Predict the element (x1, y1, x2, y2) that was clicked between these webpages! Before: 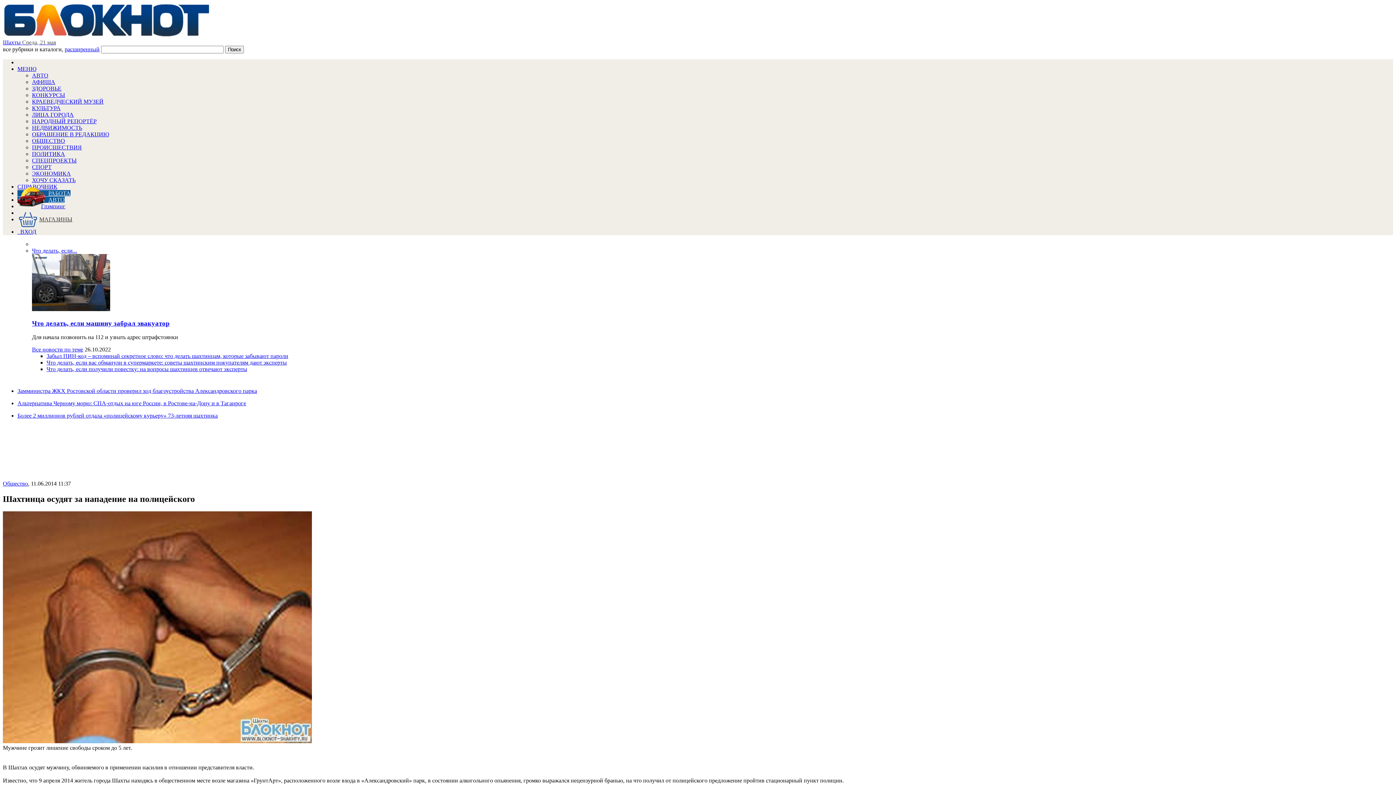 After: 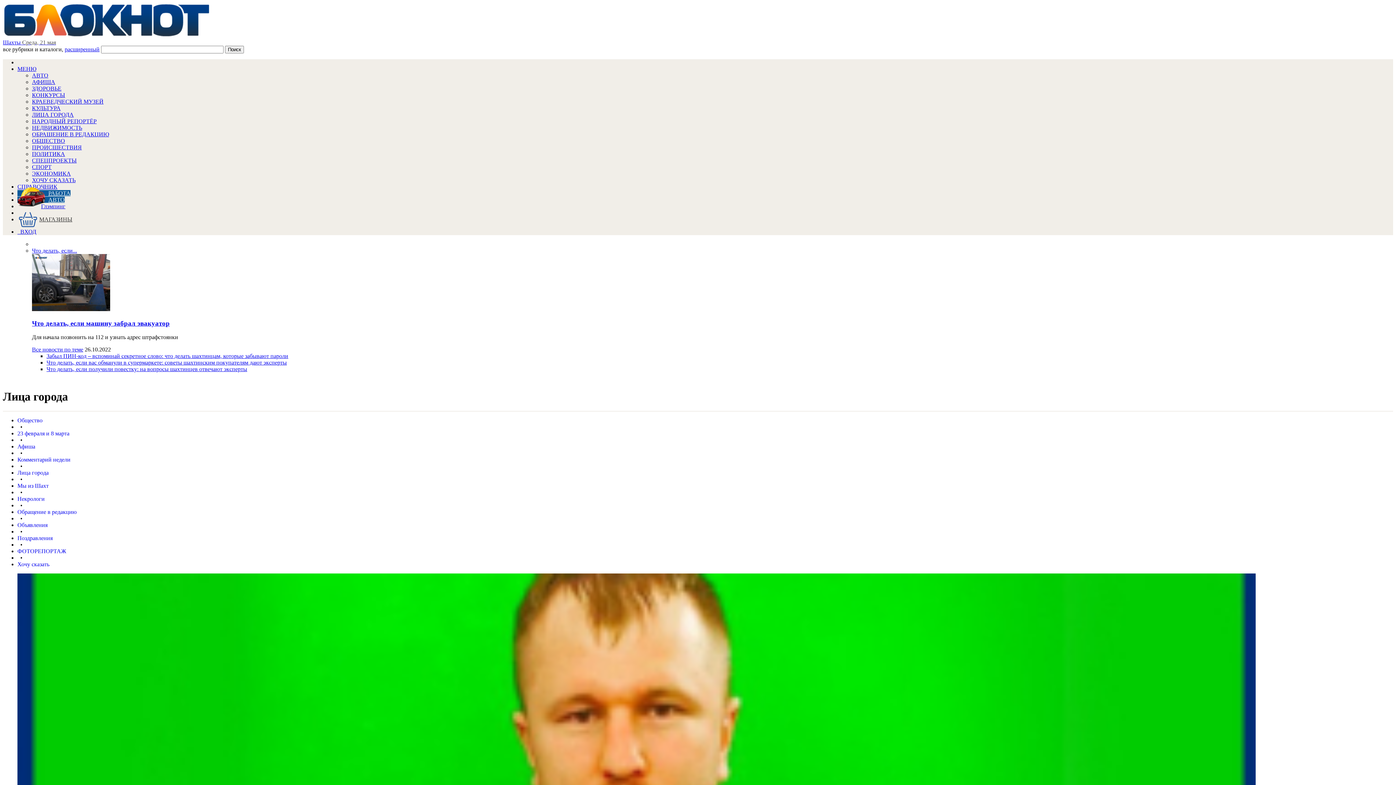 Action: label: ЛИЦА ГОРОДА bbox: (32, 111, 73, 117)